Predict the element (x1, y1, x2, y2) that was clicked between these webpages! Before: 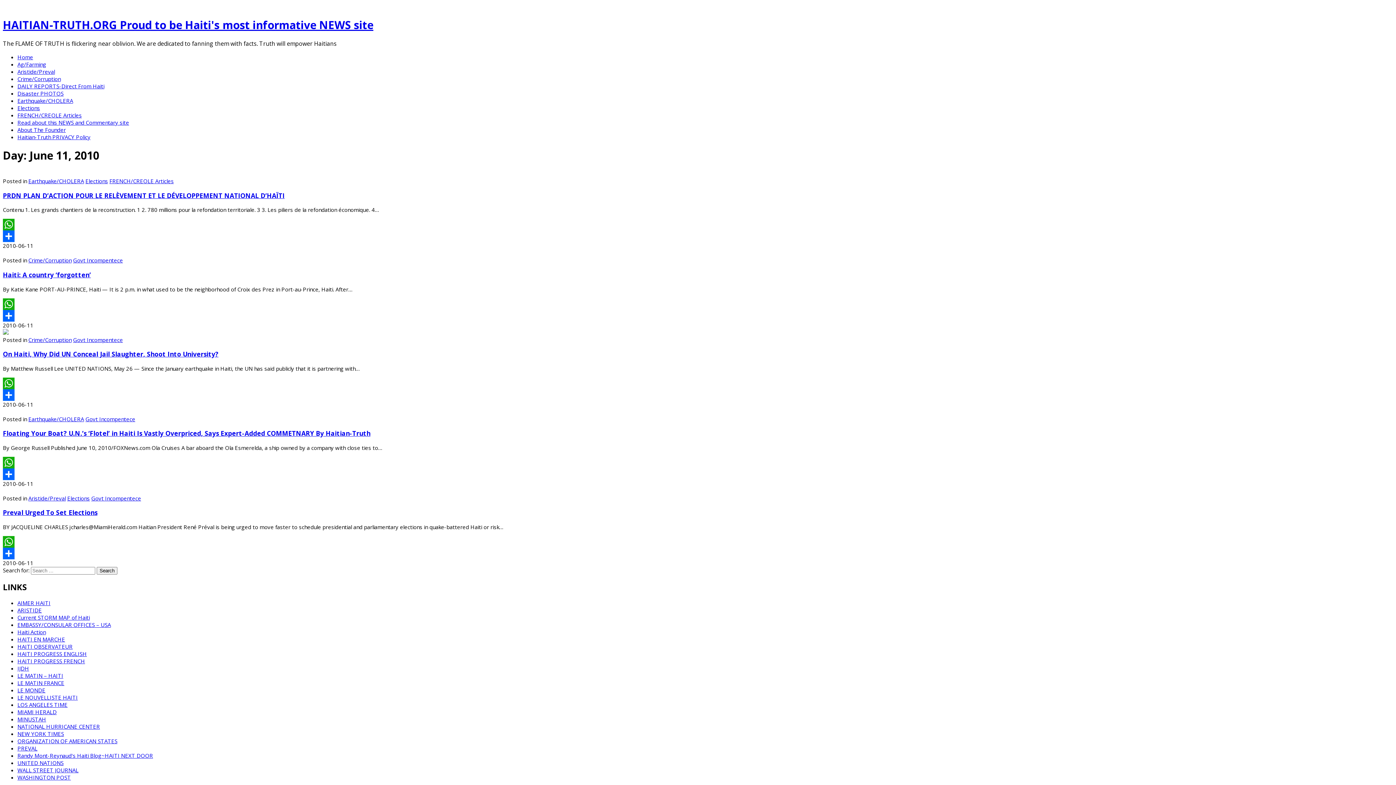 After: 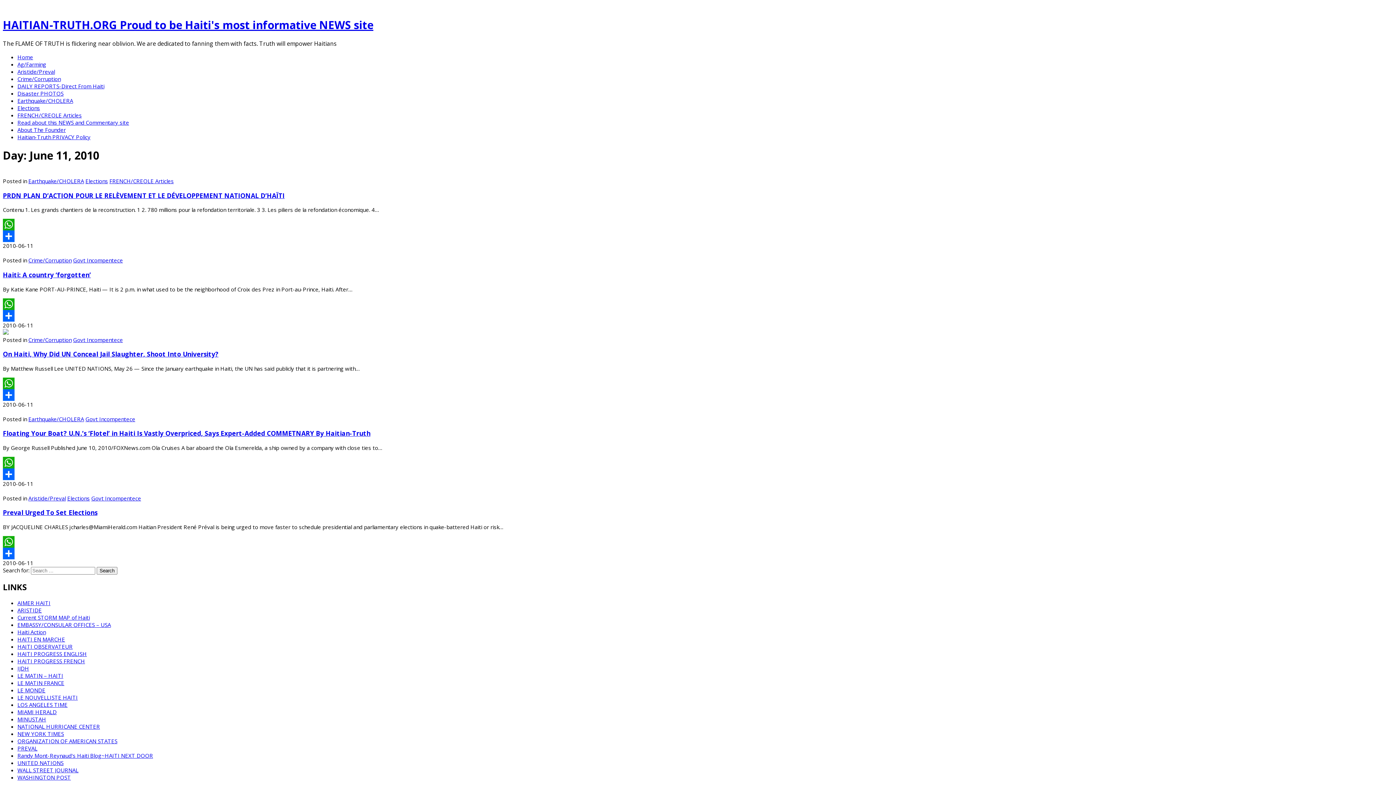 Action: label: HAITI EN MARCHE bbox: (17, 636, 65, 643)